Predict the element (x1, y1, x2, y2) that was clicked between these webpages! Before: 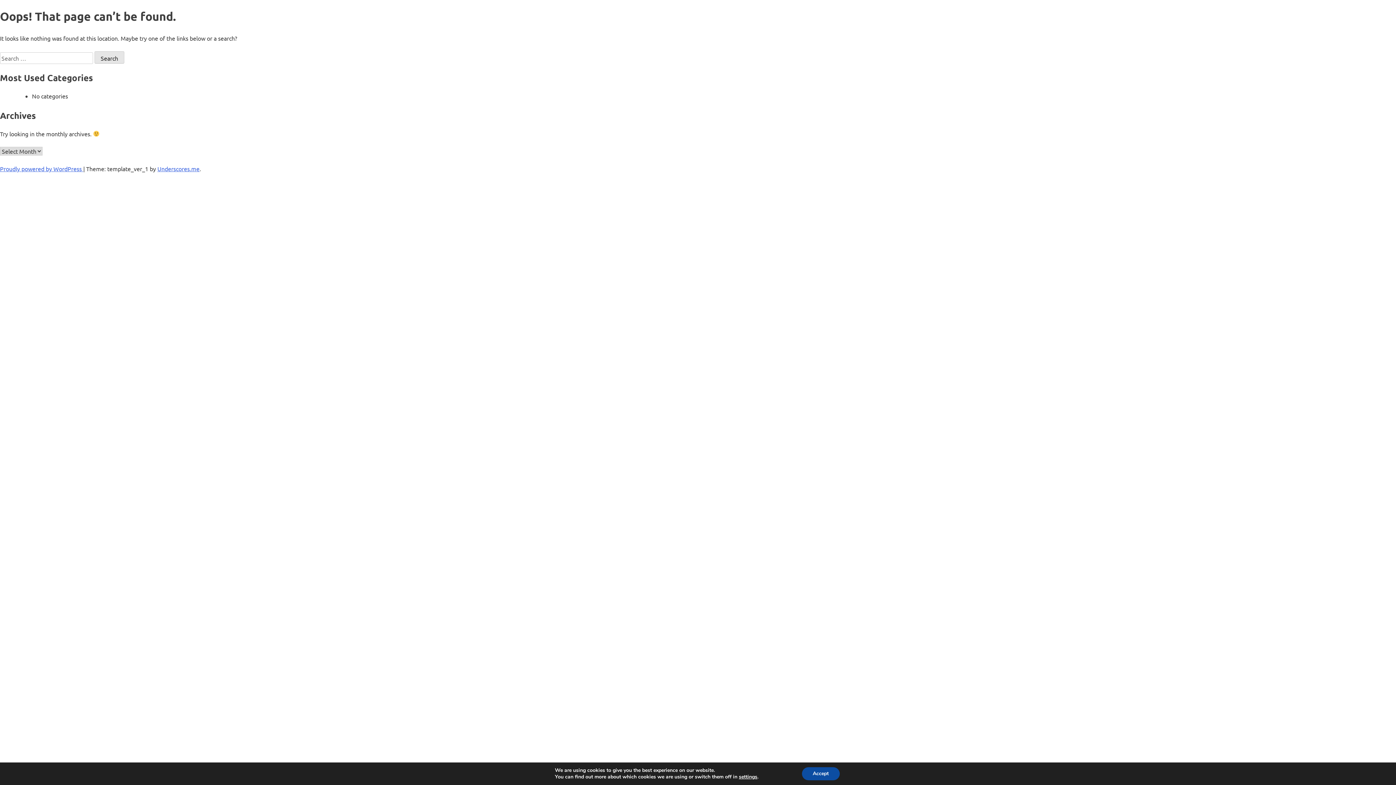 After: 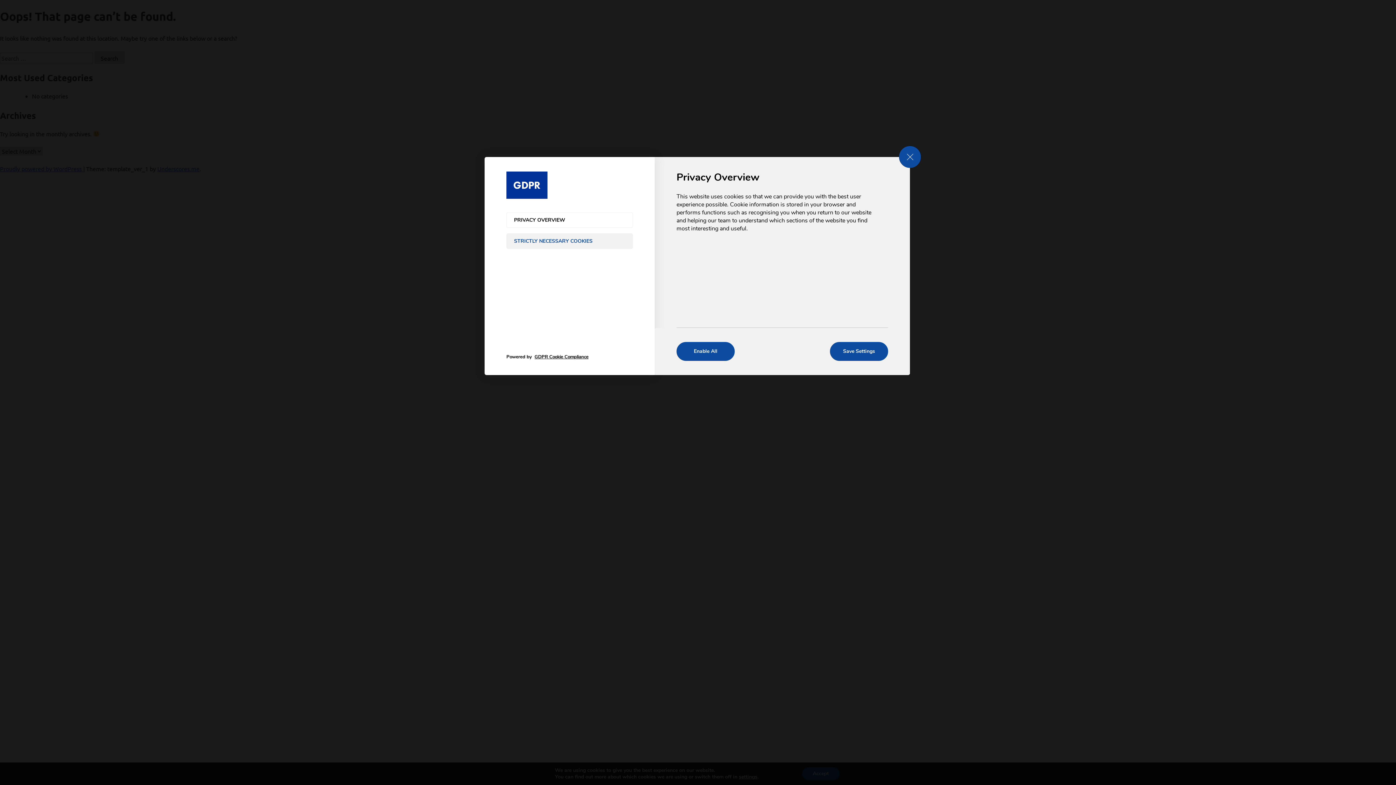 Action: bbox: (739, 774, 757, 780) label: settings